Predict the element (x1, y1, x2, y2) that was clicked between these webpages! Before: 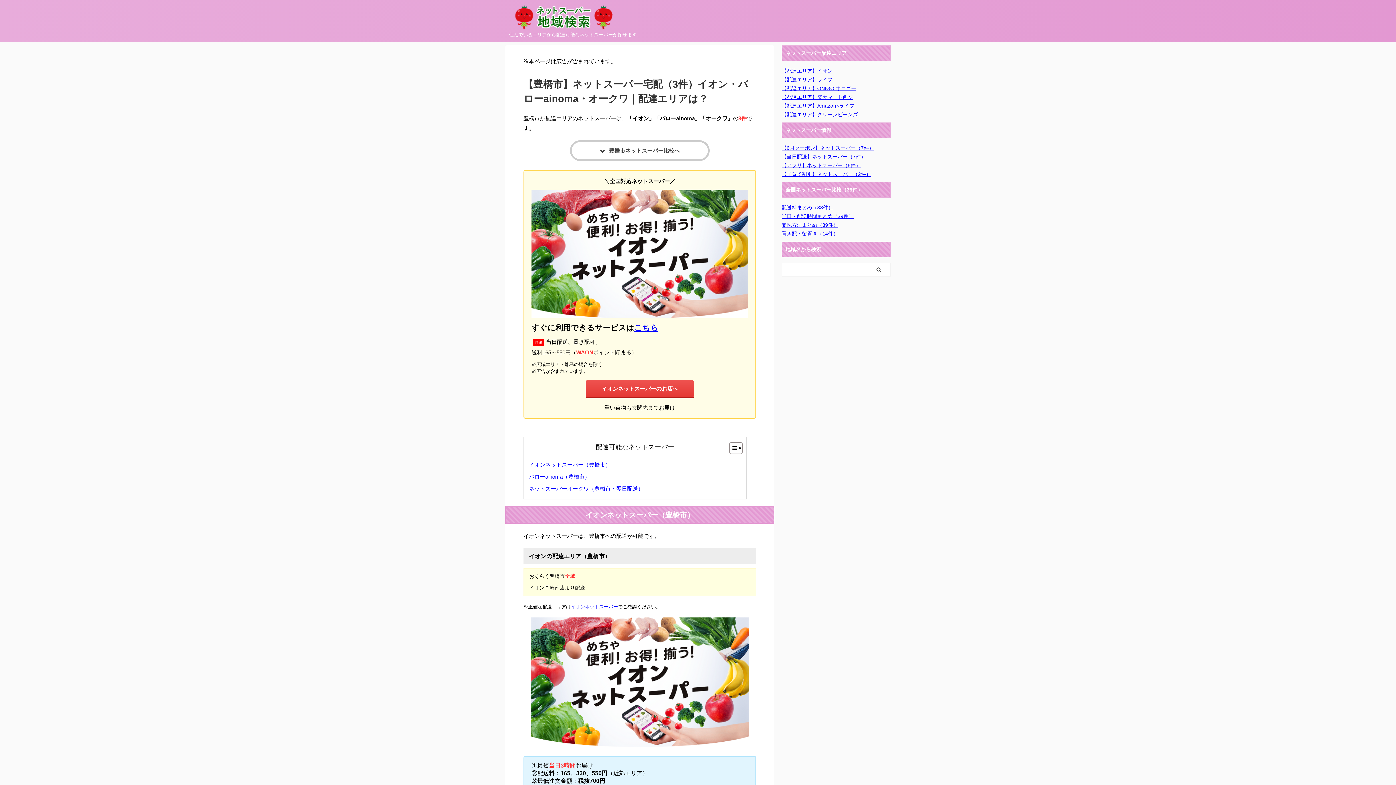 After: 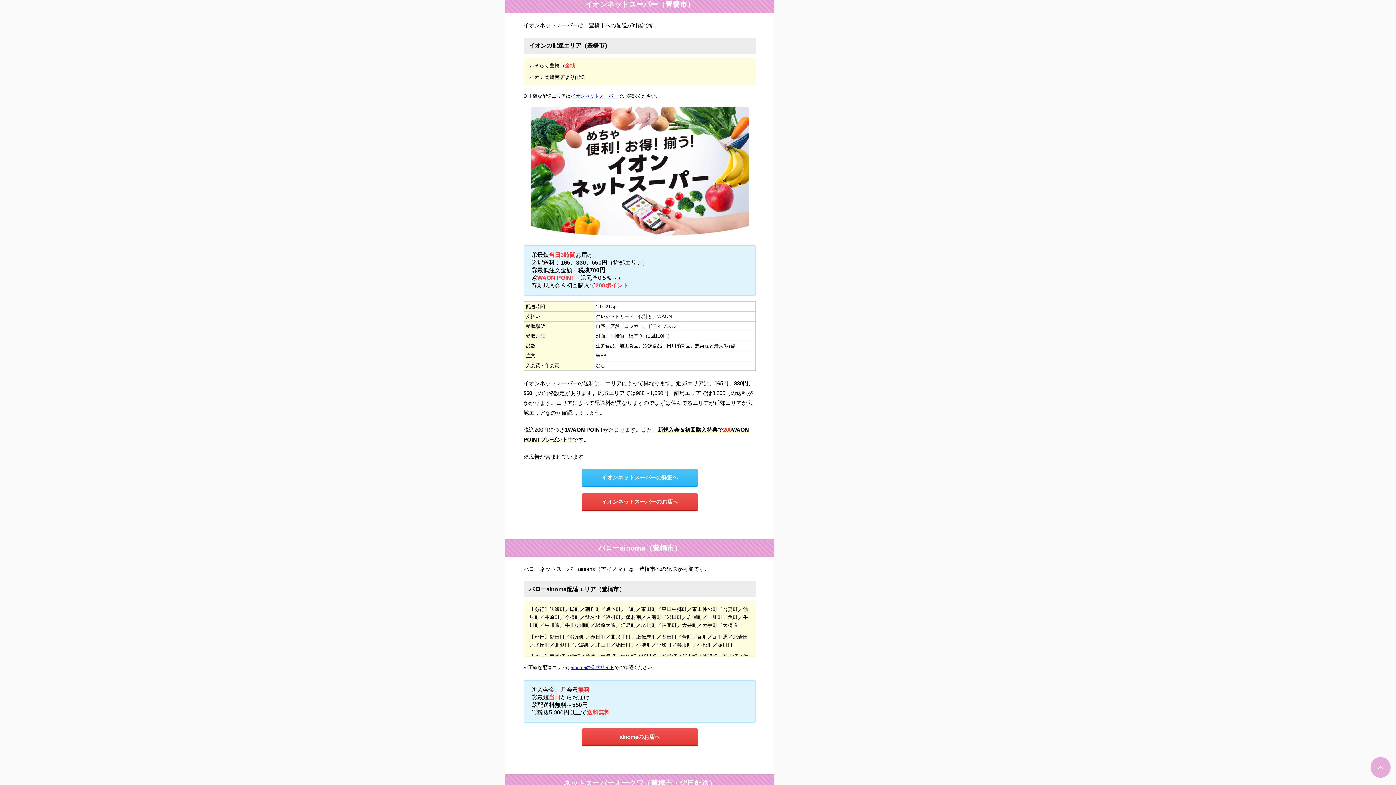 Action: label: イオンネットスーパー（豊橋市） bbox: (527, 459, 739, 471)